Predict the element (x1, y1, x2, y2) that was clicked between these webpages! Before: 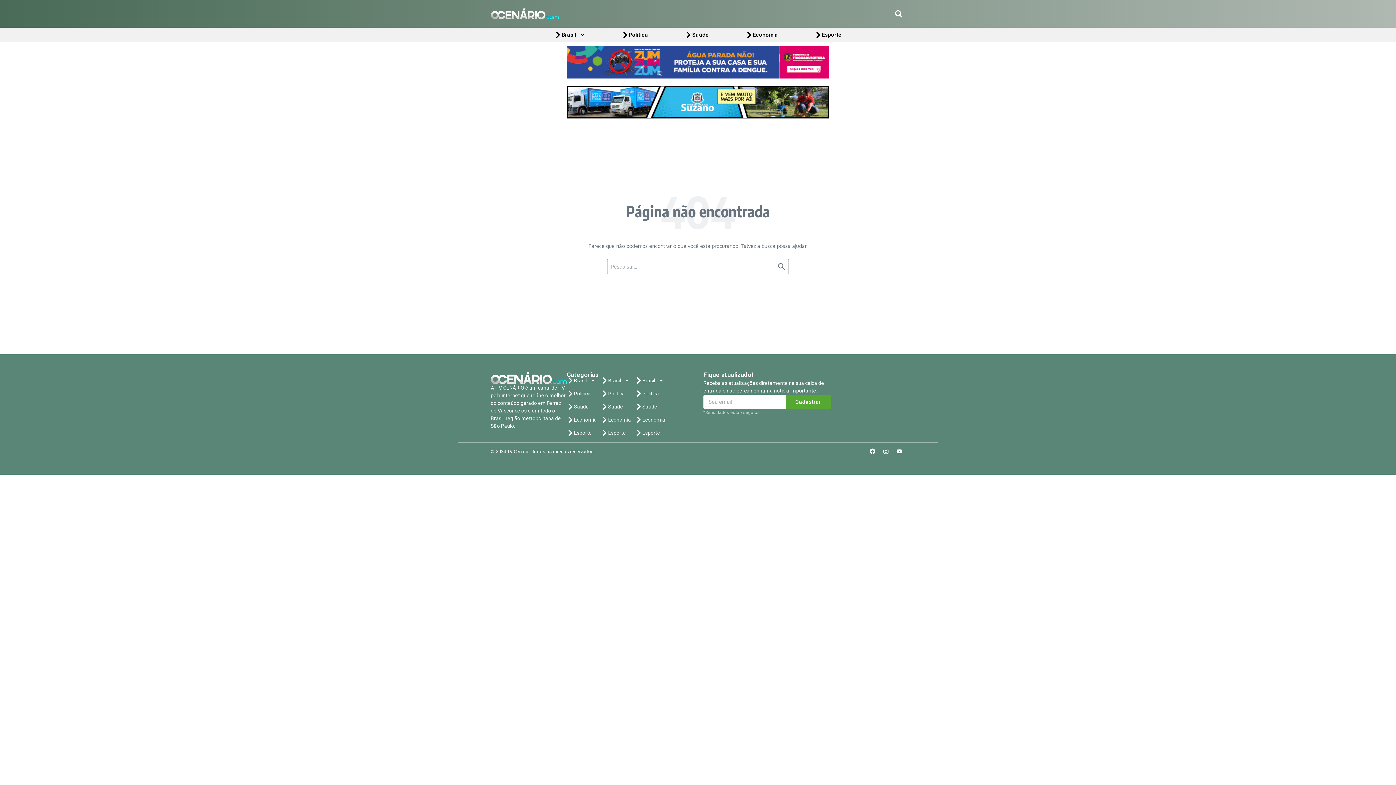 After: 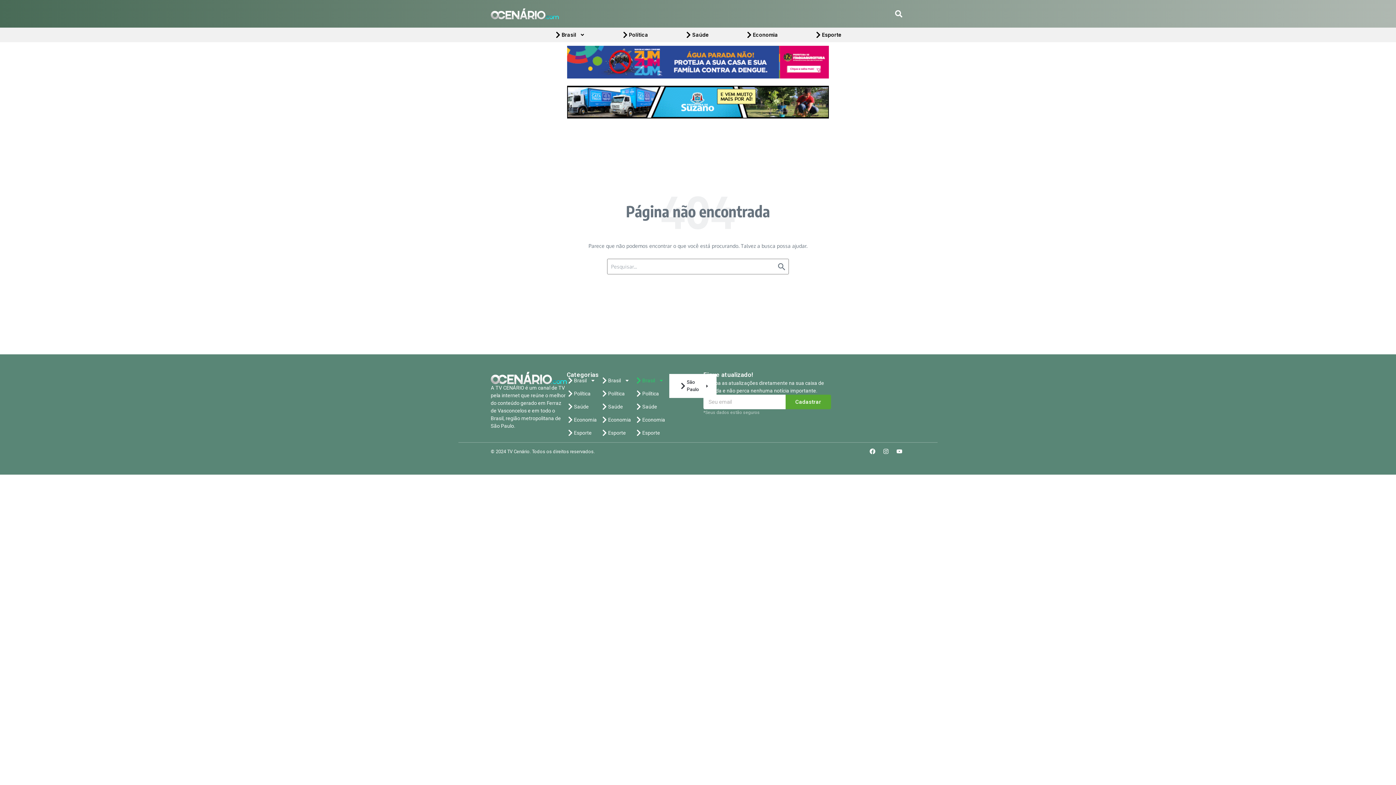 Action: label: Brasil bbox: (635, 374, 669, 387)